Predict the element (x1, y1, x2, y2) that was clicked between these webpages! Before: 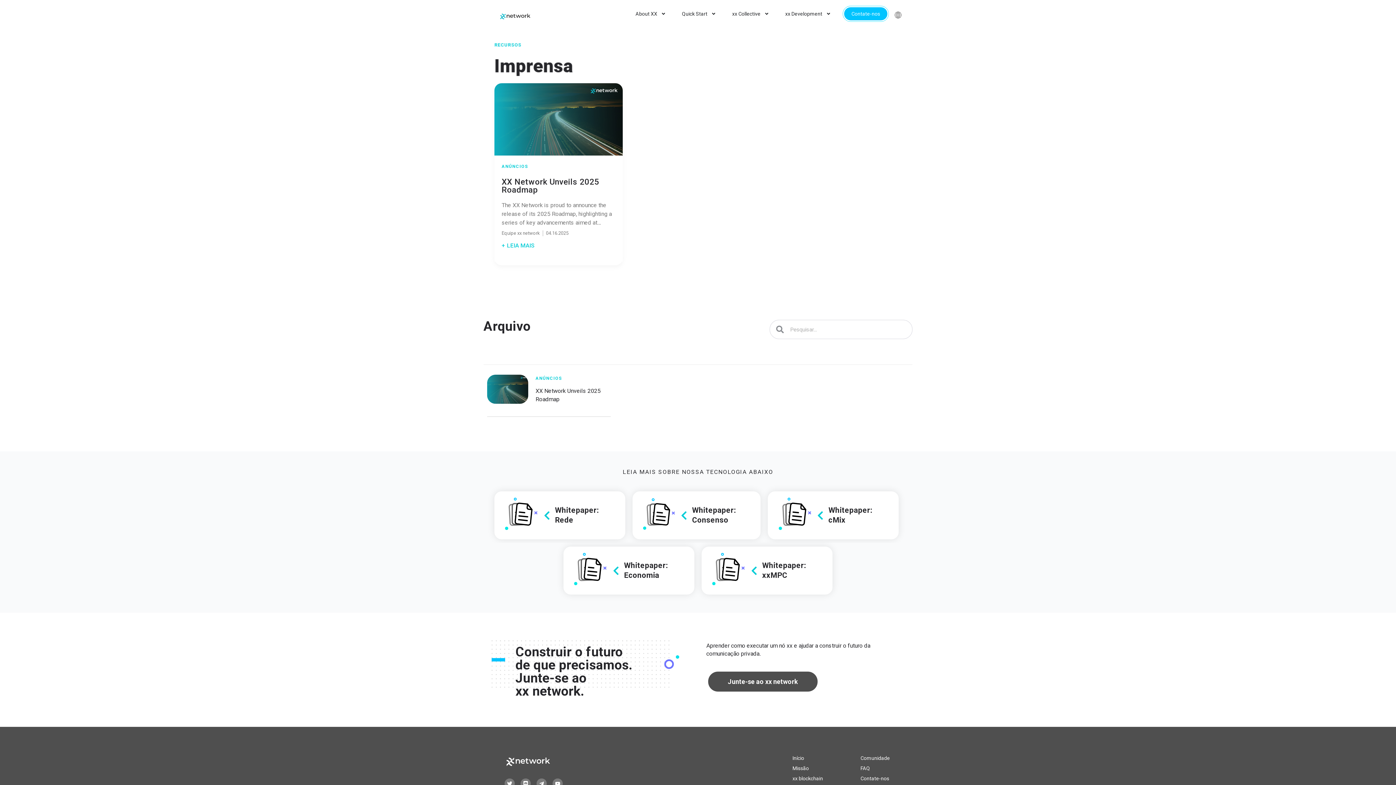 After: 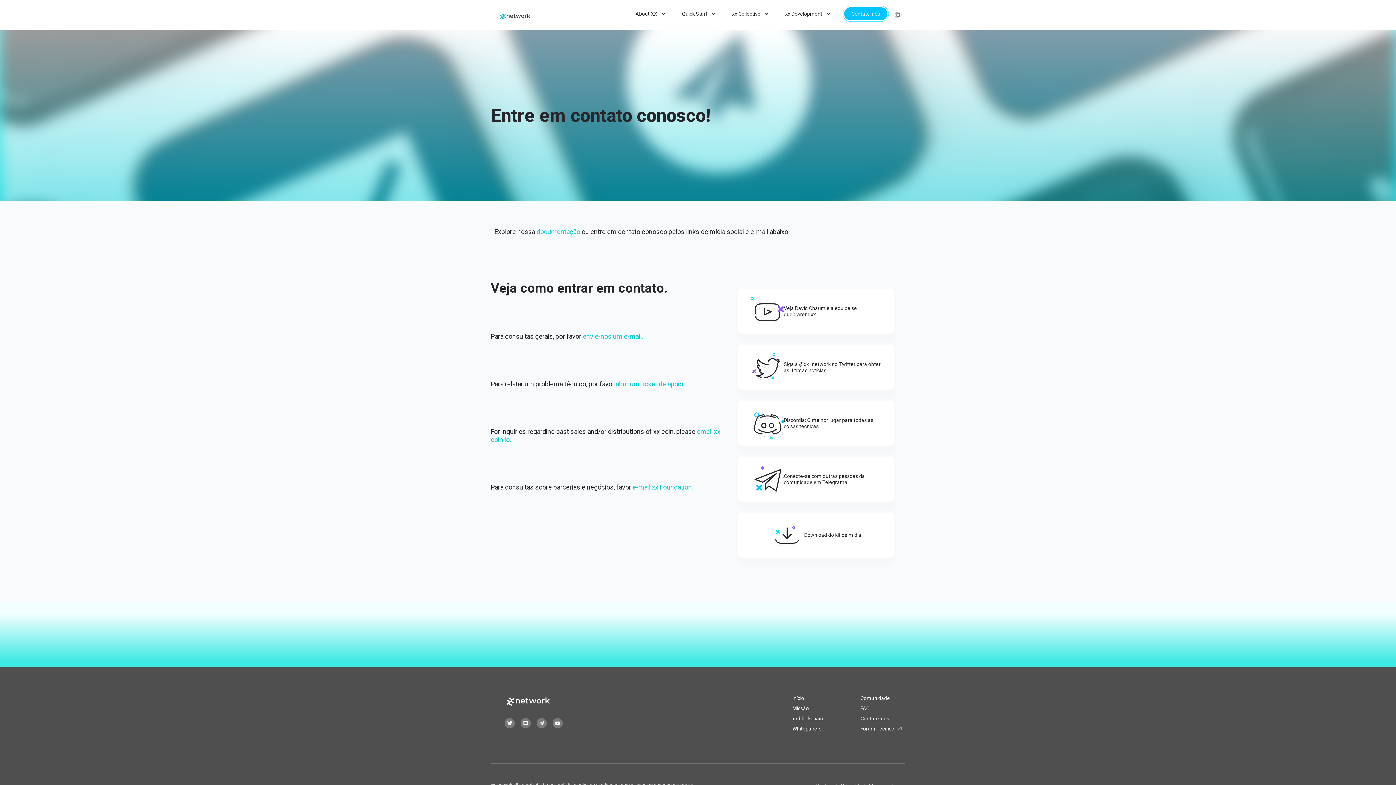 Action: bbox: (860, 775, 901, 782) label: Contate-nos